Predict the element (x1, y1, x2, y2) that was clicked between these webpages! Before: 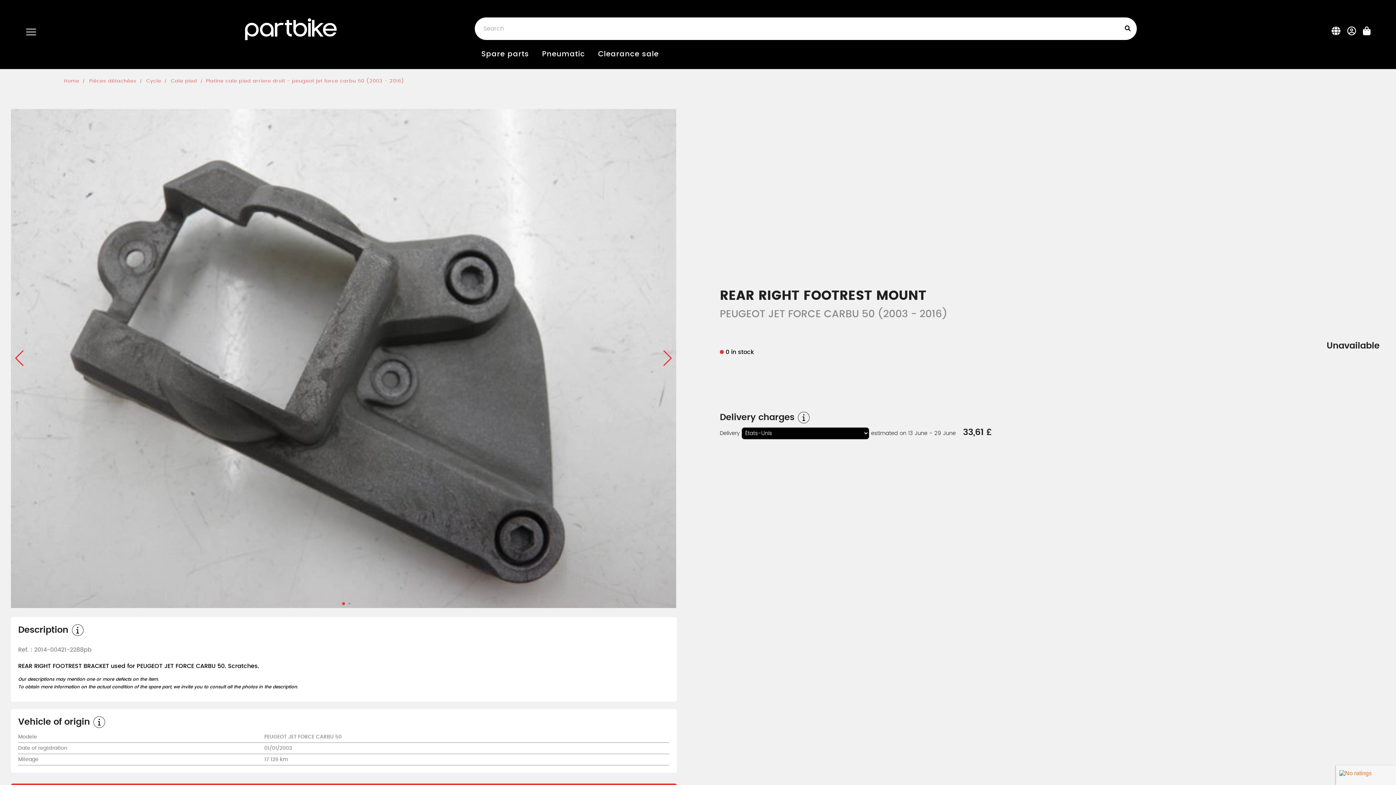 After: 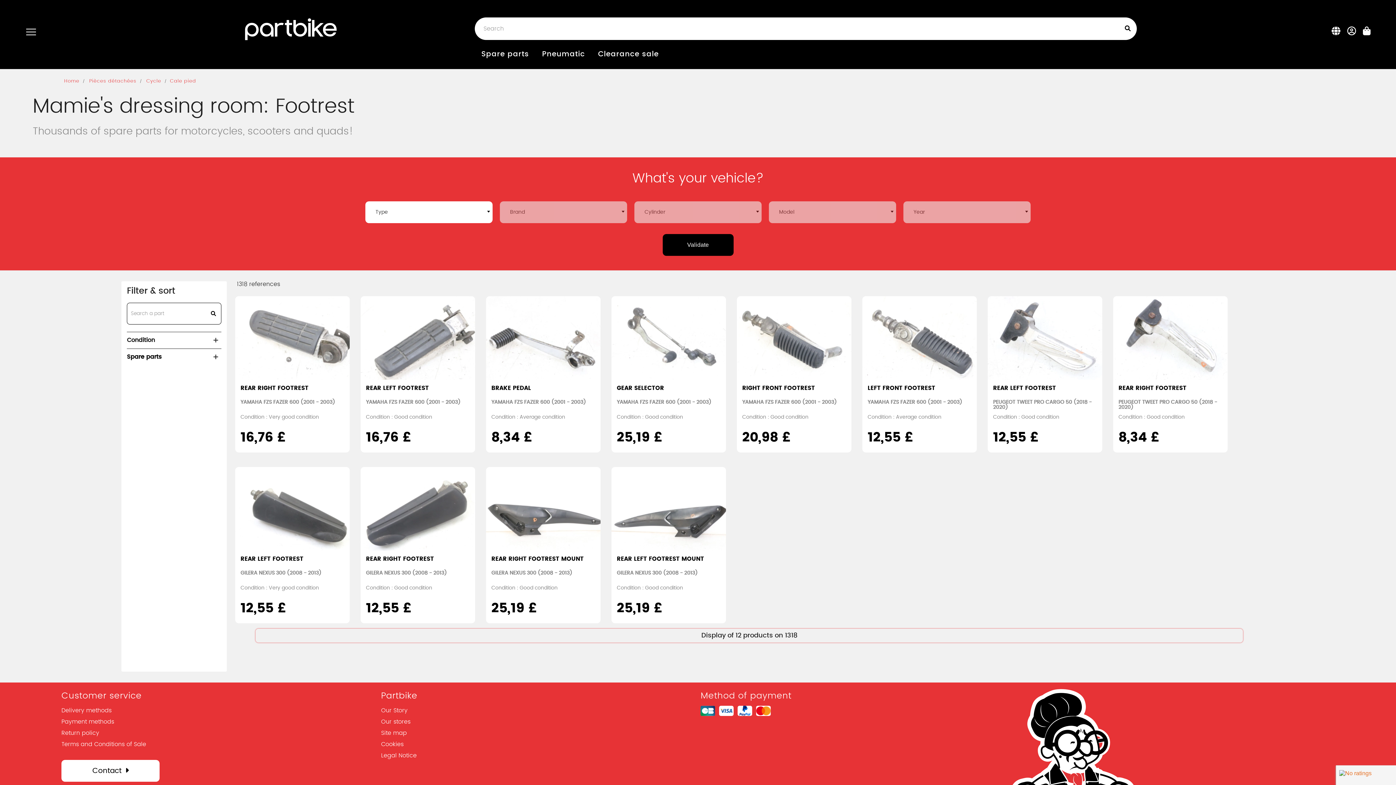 Action: label: Cale pied bbox: (171, 75, 197, 87)